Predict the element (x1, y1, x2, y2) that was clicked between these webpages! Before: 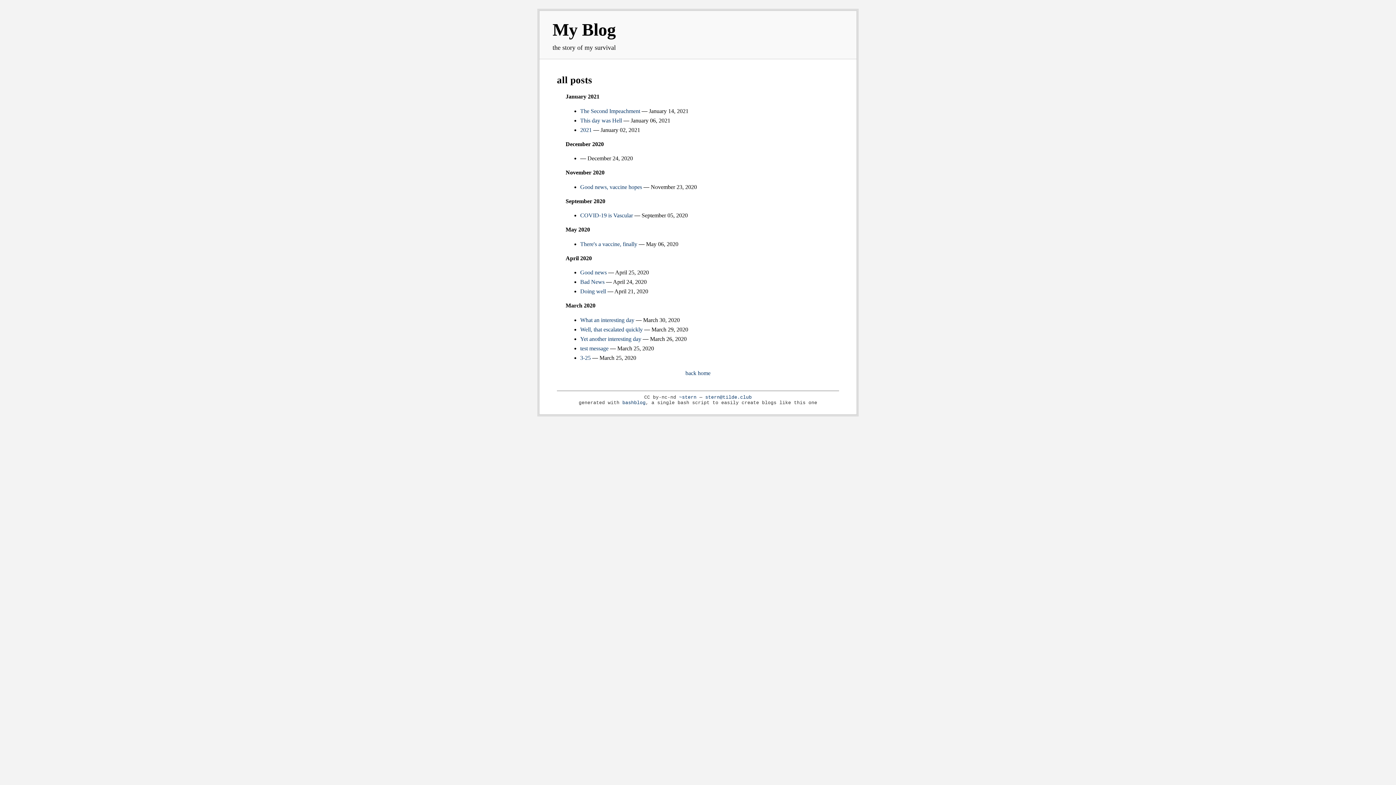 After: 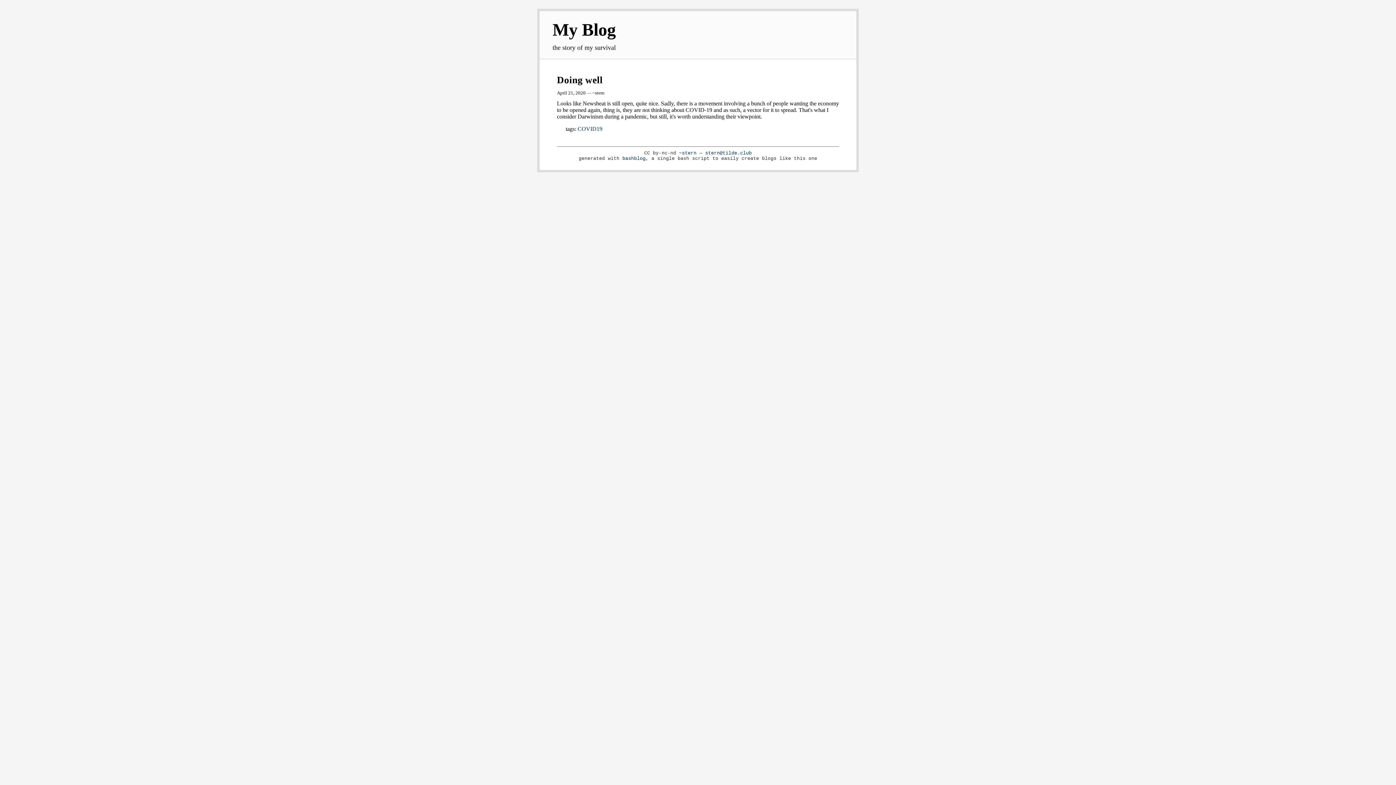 Action: bbox: (580, 288, 606, 294) label: Doing well